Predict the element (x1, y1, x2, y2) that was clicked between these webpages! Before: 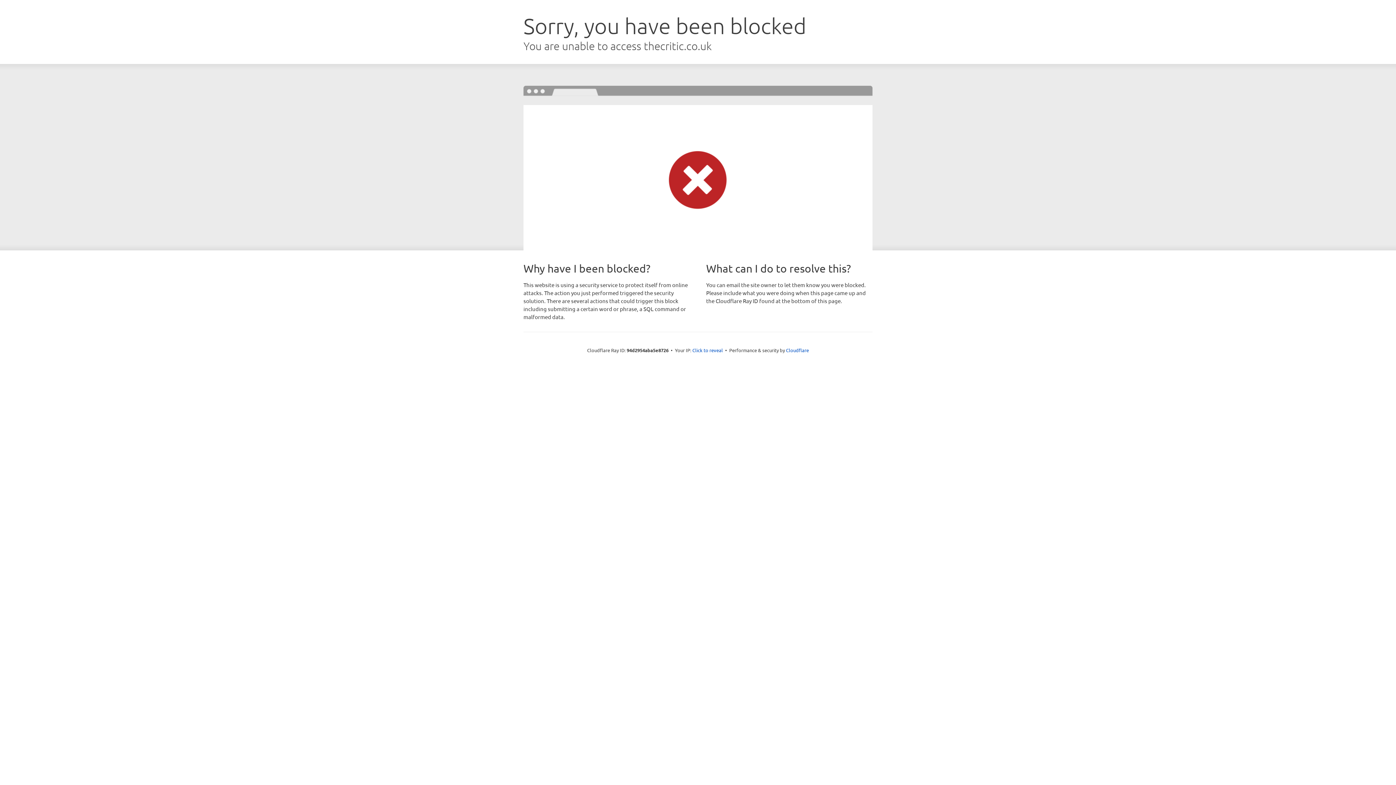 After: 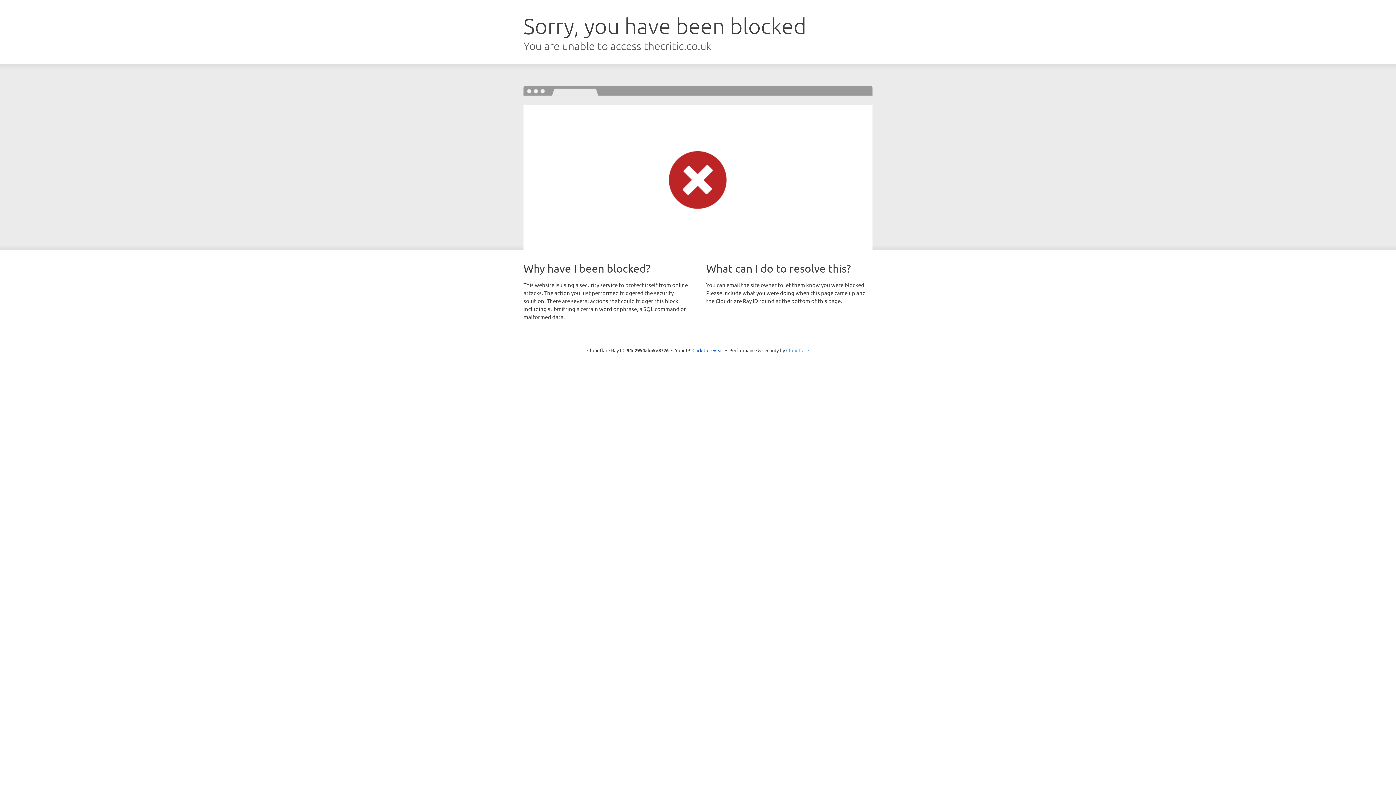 Action: label: Cloudflare bbox: (786, 347, 809, 353)